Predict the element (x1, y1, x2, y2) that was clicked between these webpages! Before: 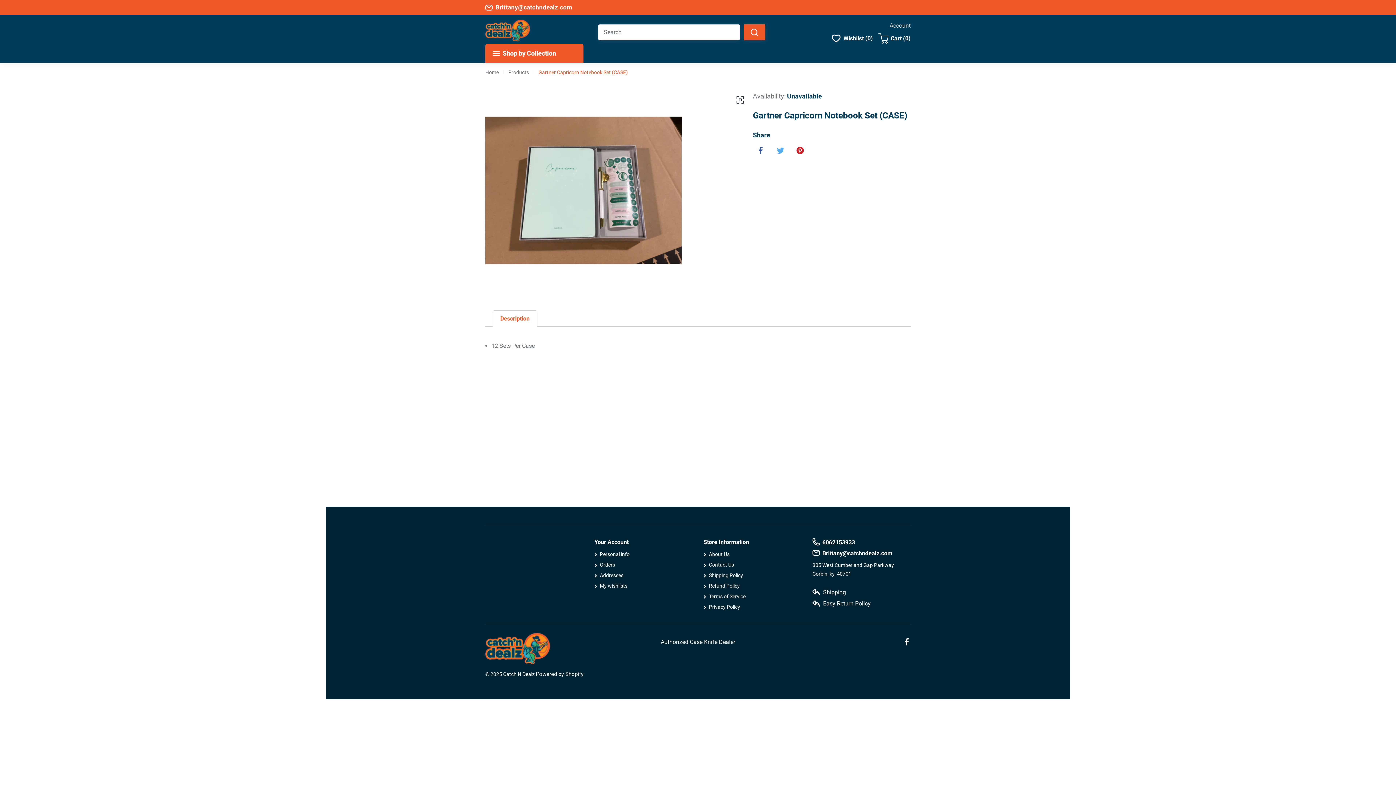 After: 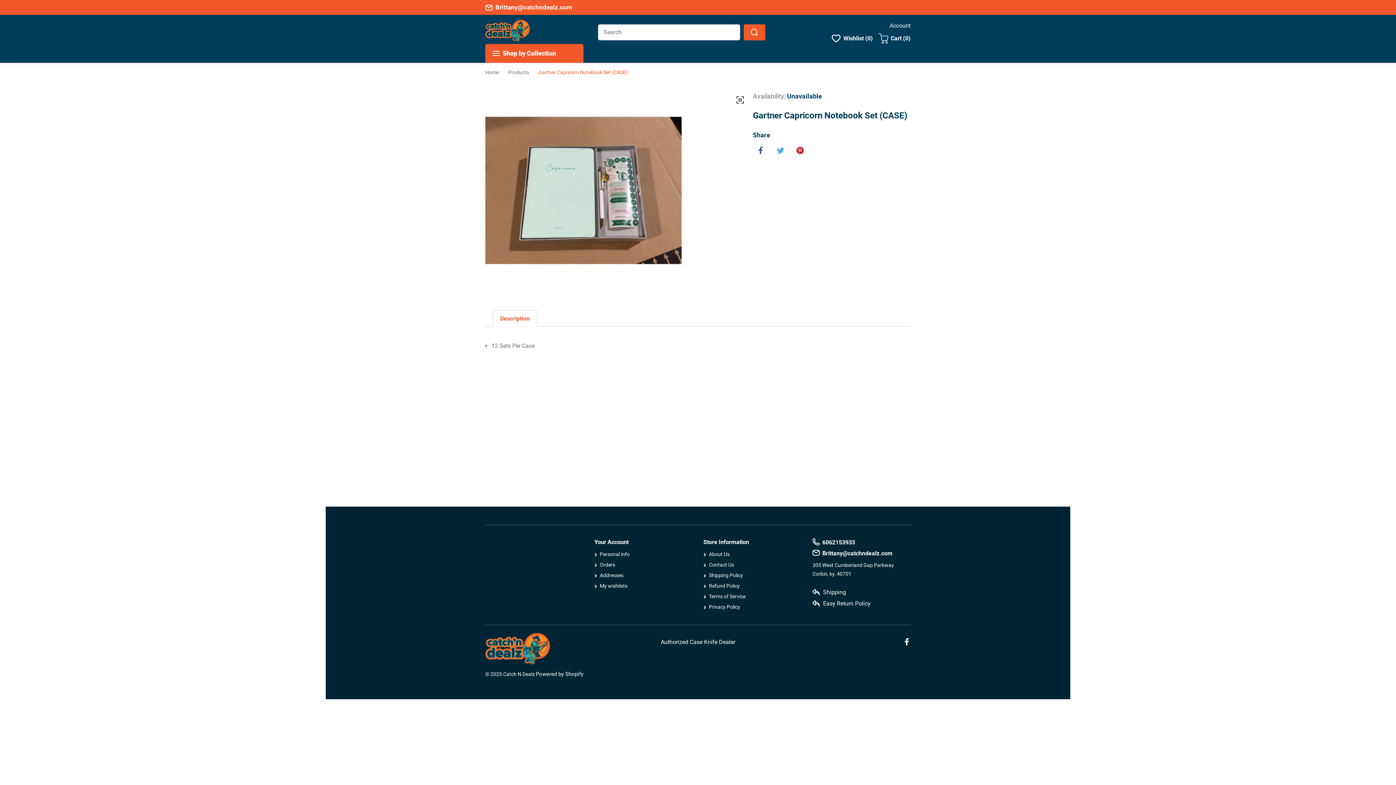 Action: label: Brittany@catchndealz.com bbox: (495, 3, 572, 11)